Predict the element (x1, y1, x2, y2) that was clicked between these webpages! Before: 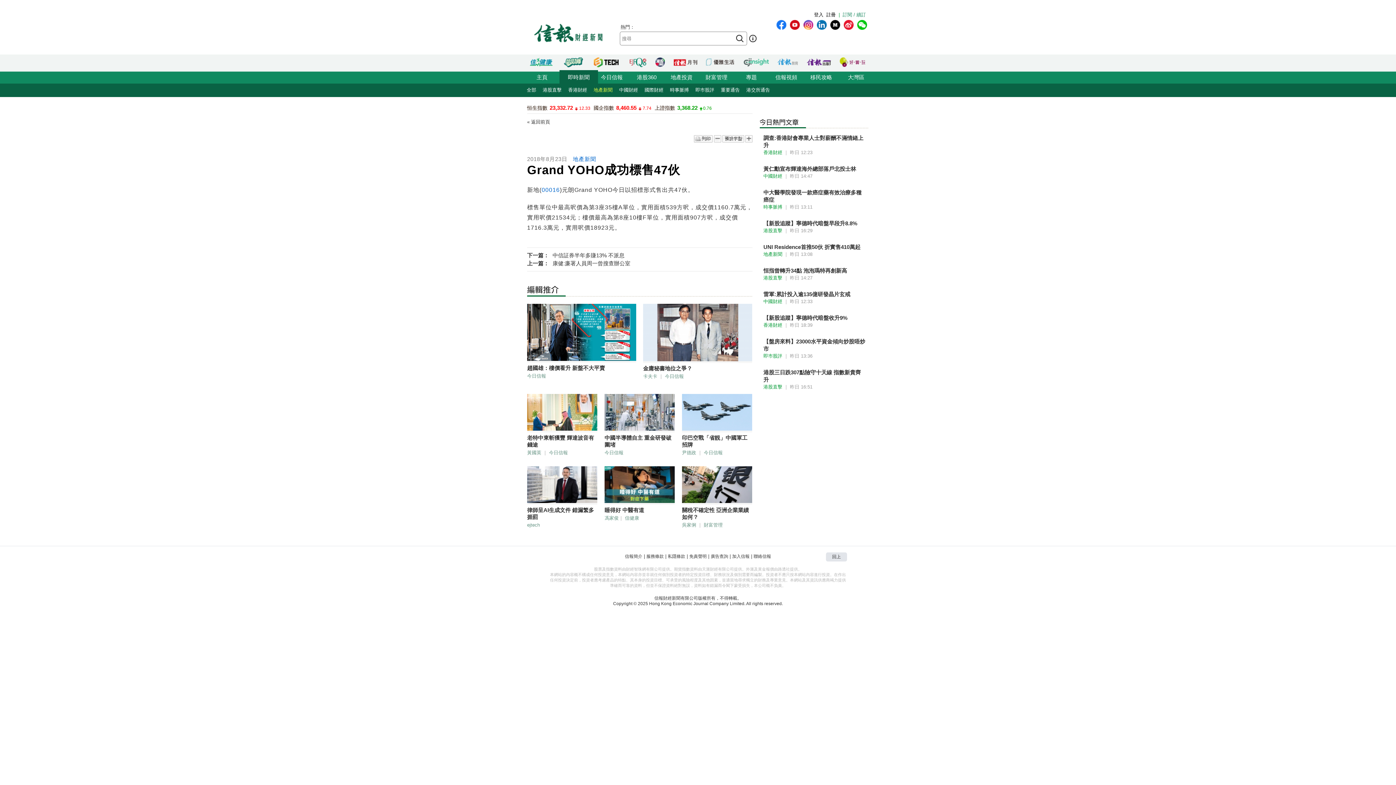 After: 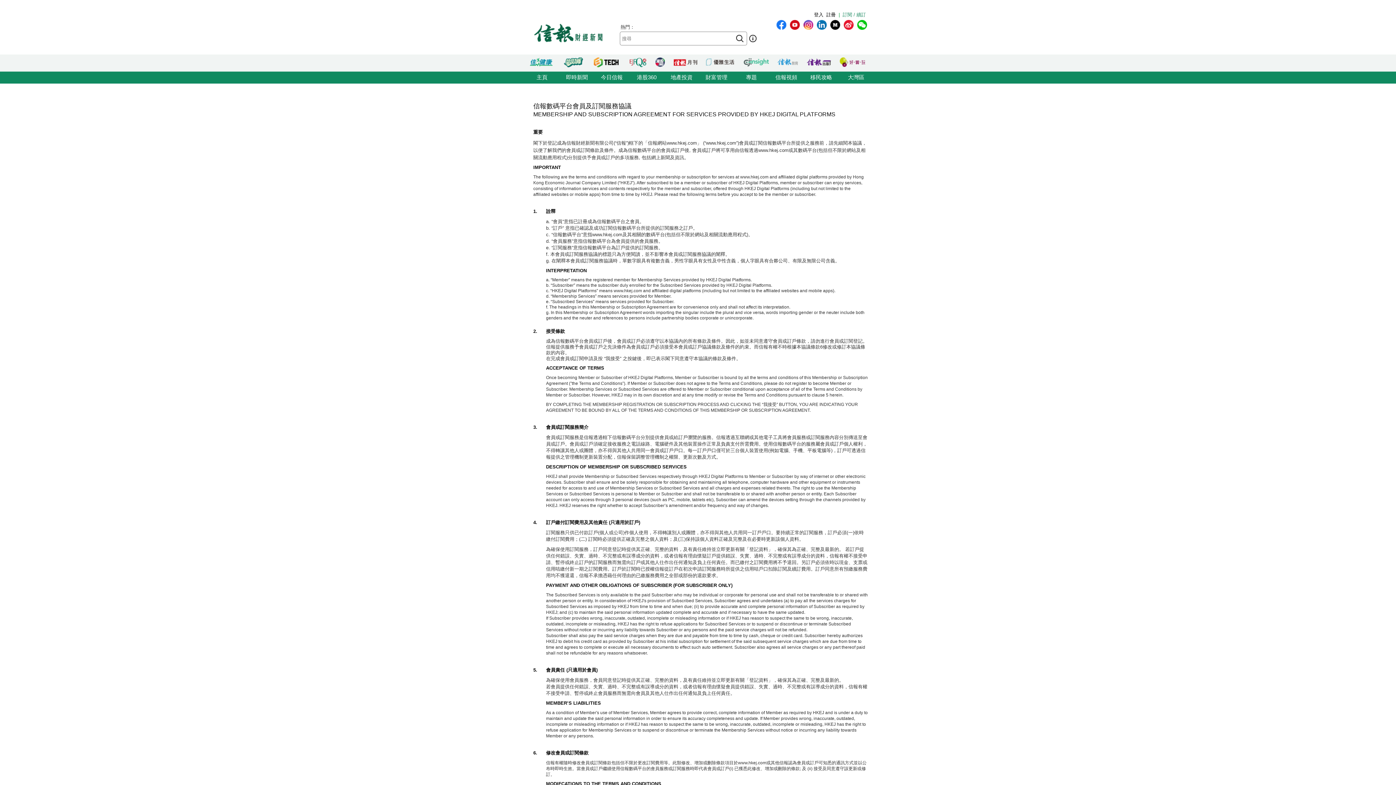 Action: label: 服務條款 bbox: (646, 554, 664, 559)